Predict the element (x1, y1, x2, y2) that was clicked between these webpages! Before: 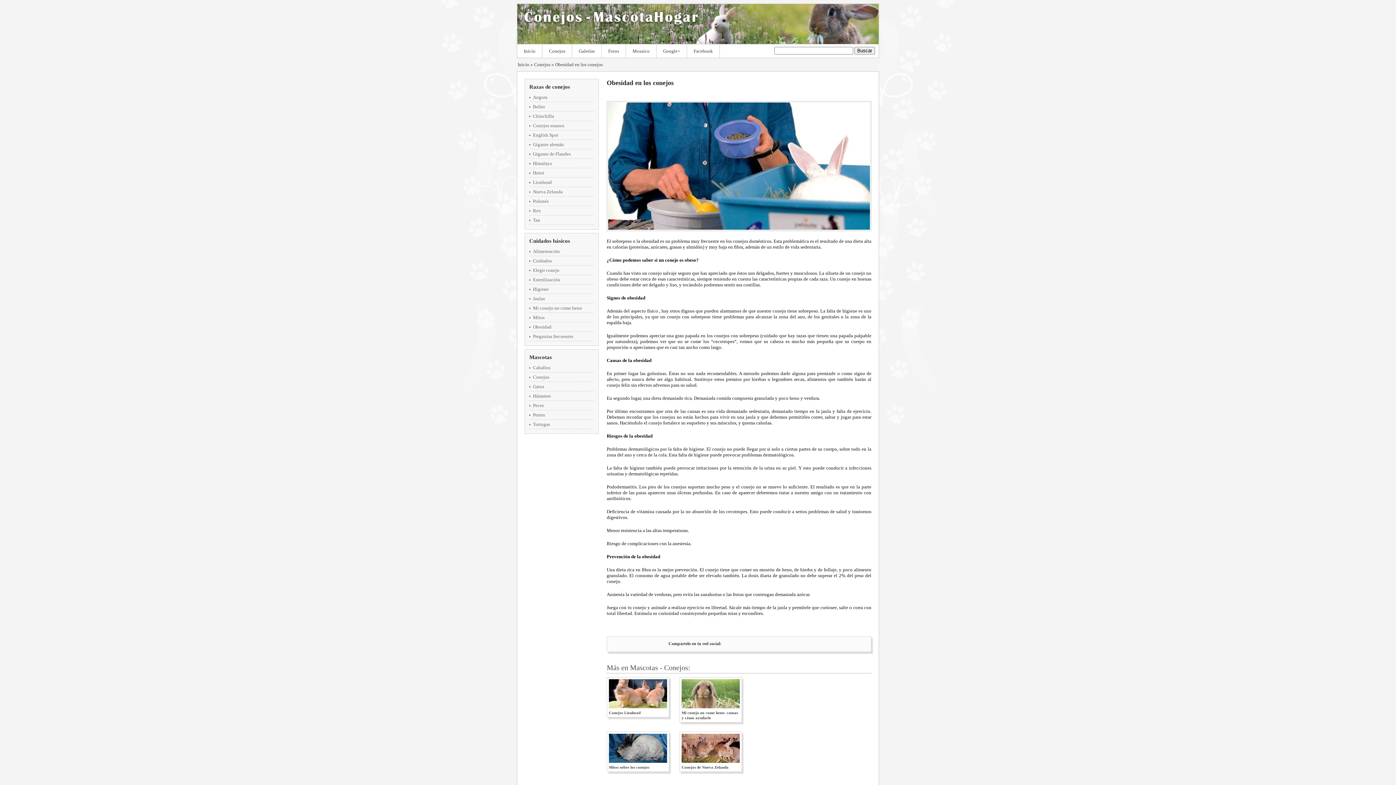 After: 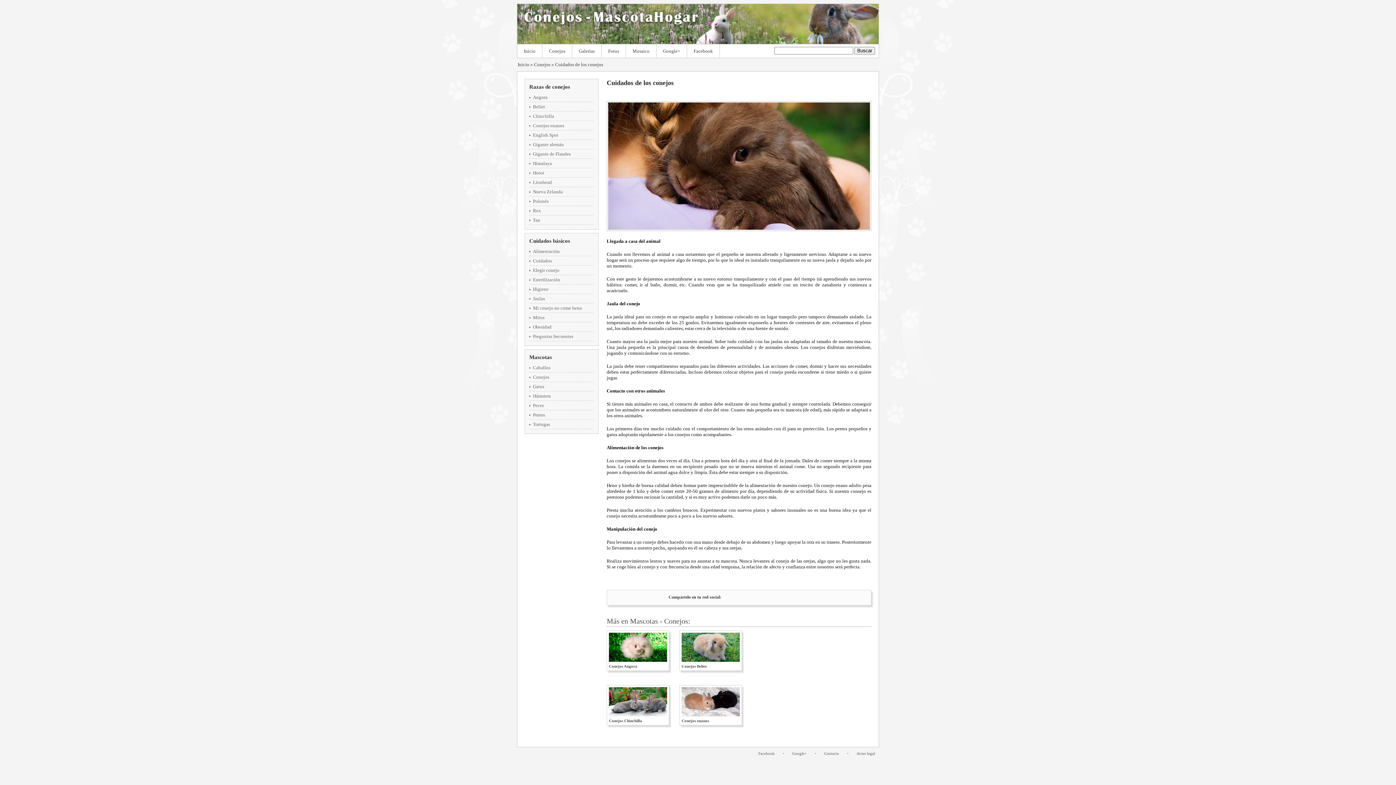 Action: label: Cuidados bbox: (529, 256, 594, 265)